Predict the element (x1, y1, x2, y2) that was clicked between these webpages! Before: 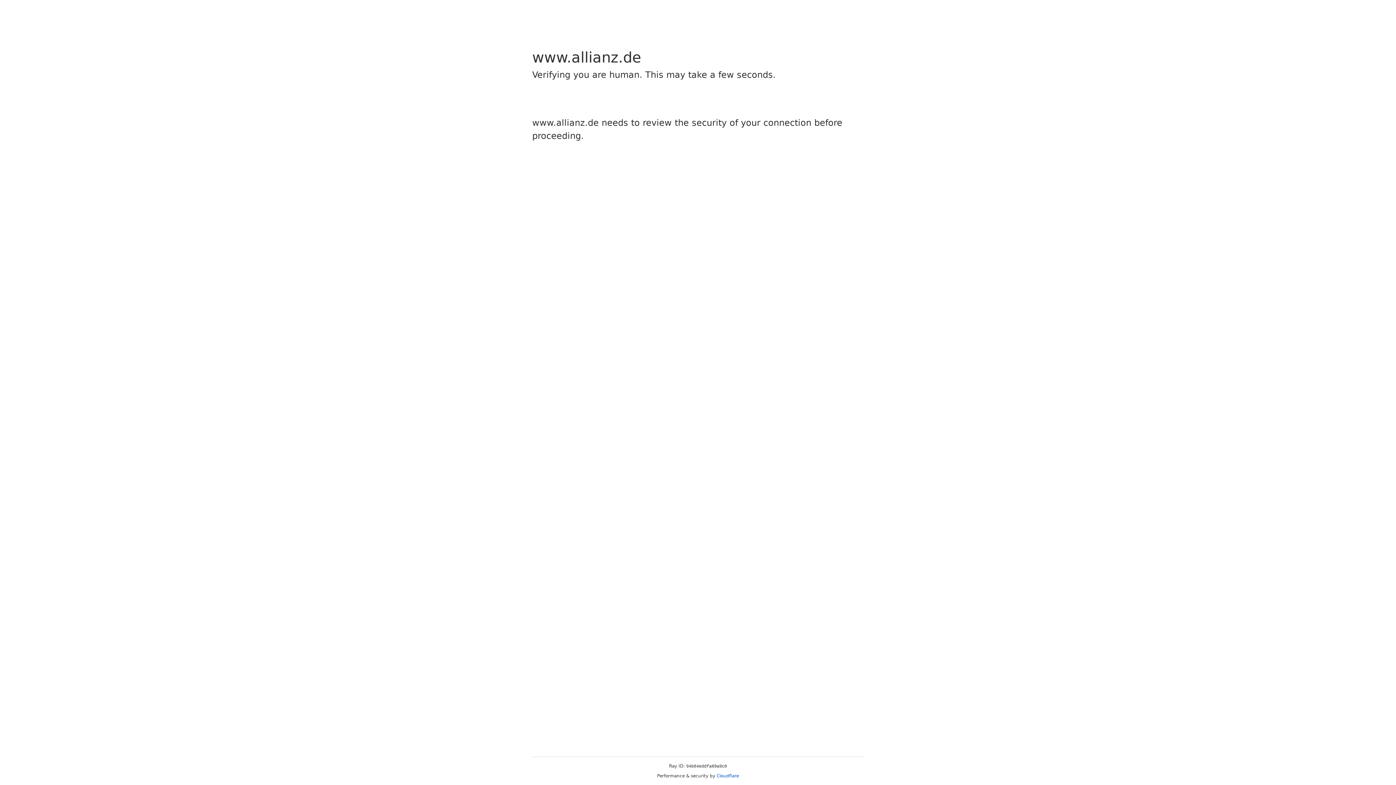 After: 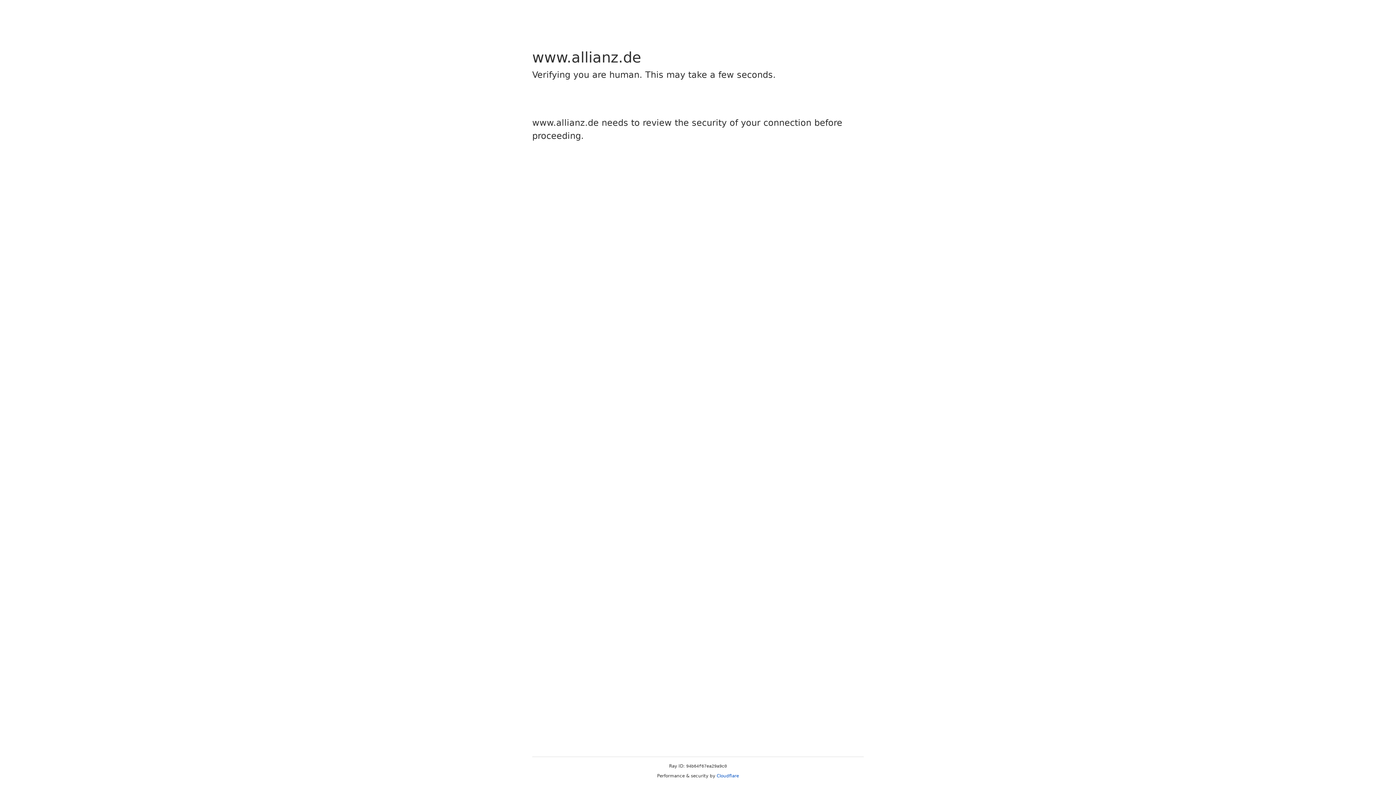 Action: bbox: (716, 773, 739, 778) label: Cloudflare